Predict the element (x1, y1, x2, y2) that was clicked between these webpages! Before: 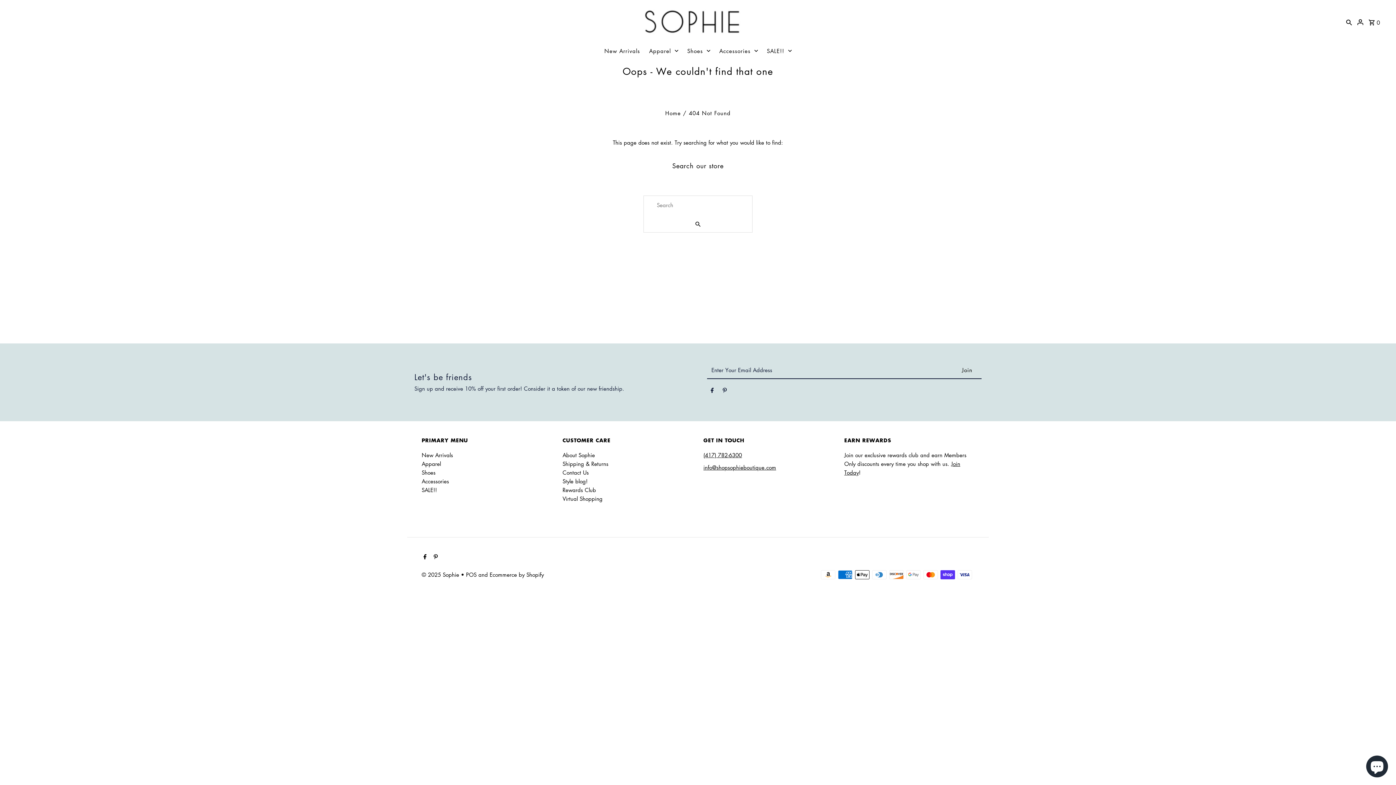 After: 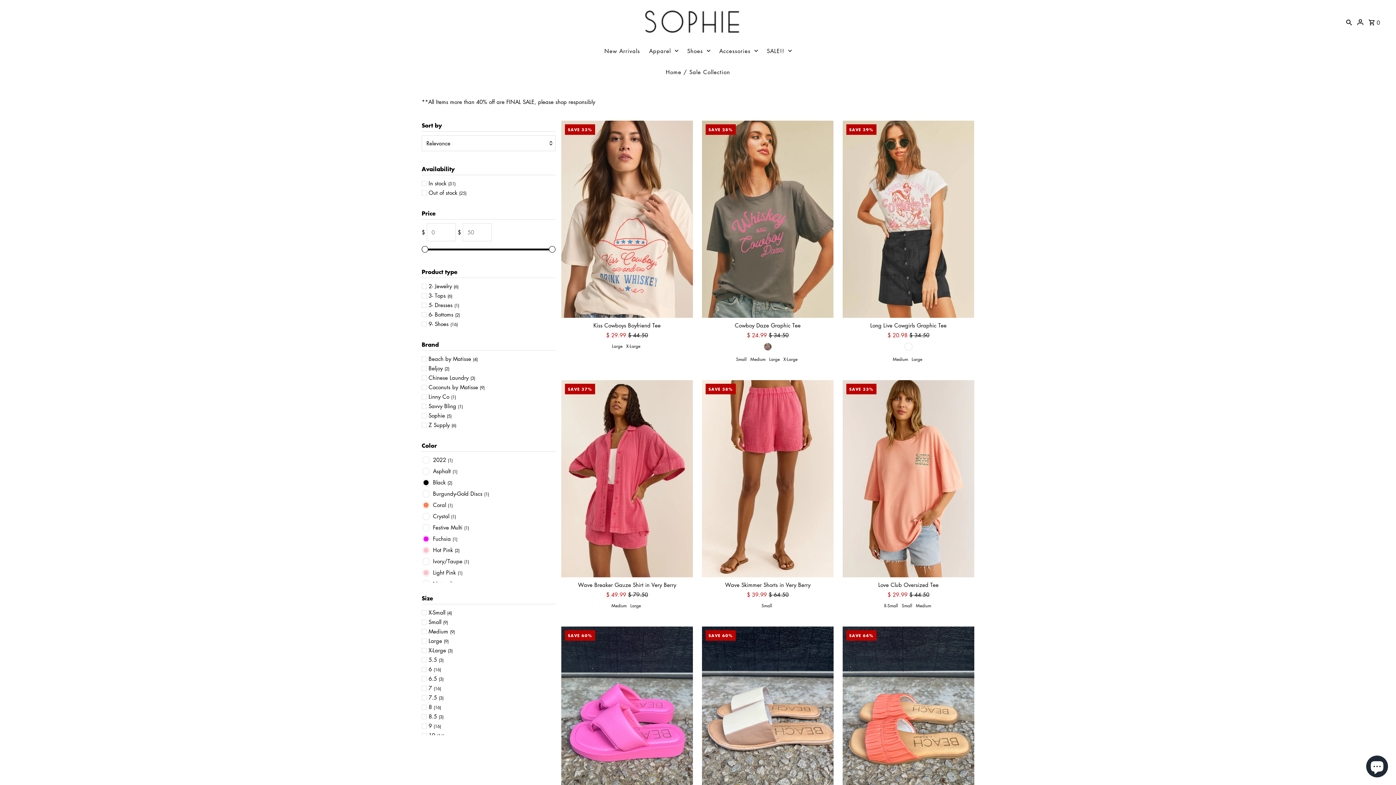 Action: bbox: (763, 43, 795, 57) label: SALE!!